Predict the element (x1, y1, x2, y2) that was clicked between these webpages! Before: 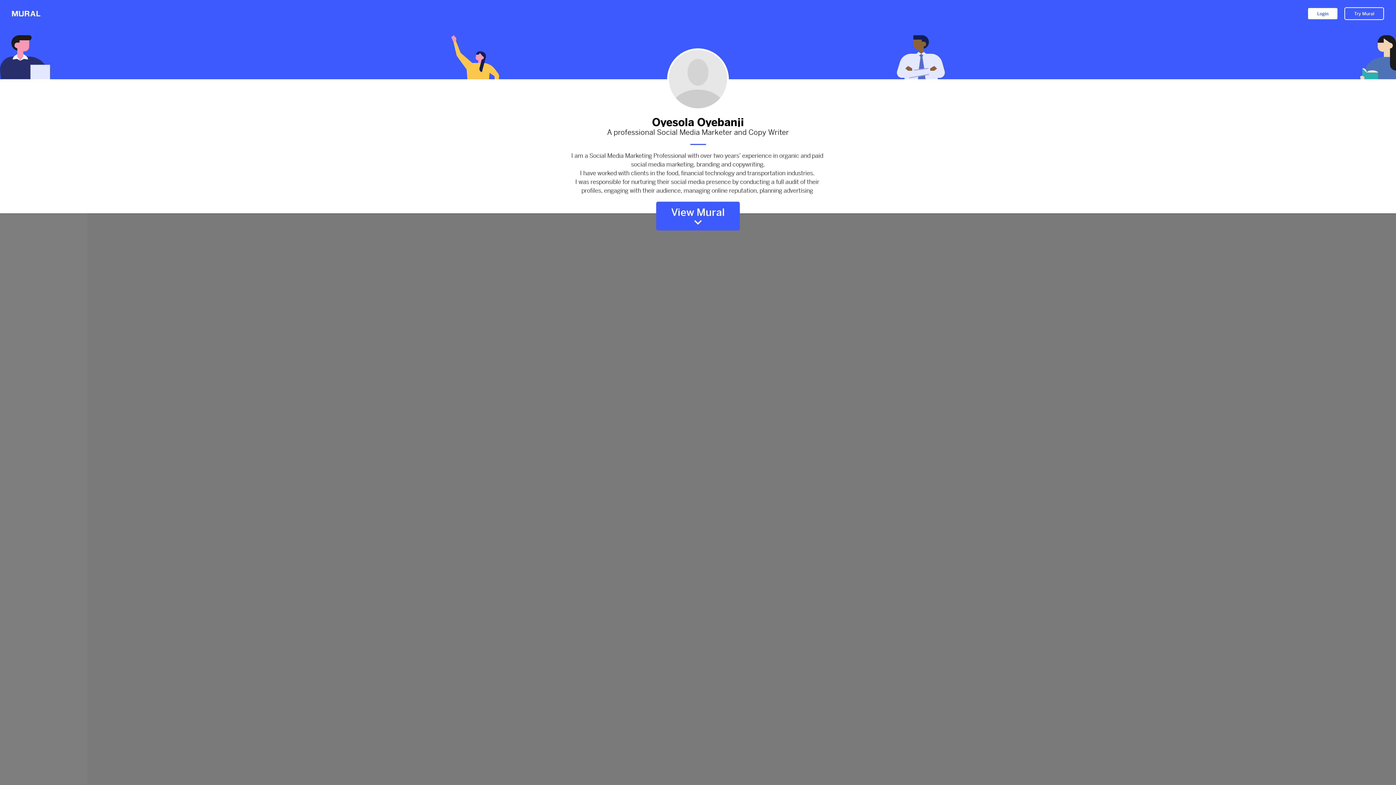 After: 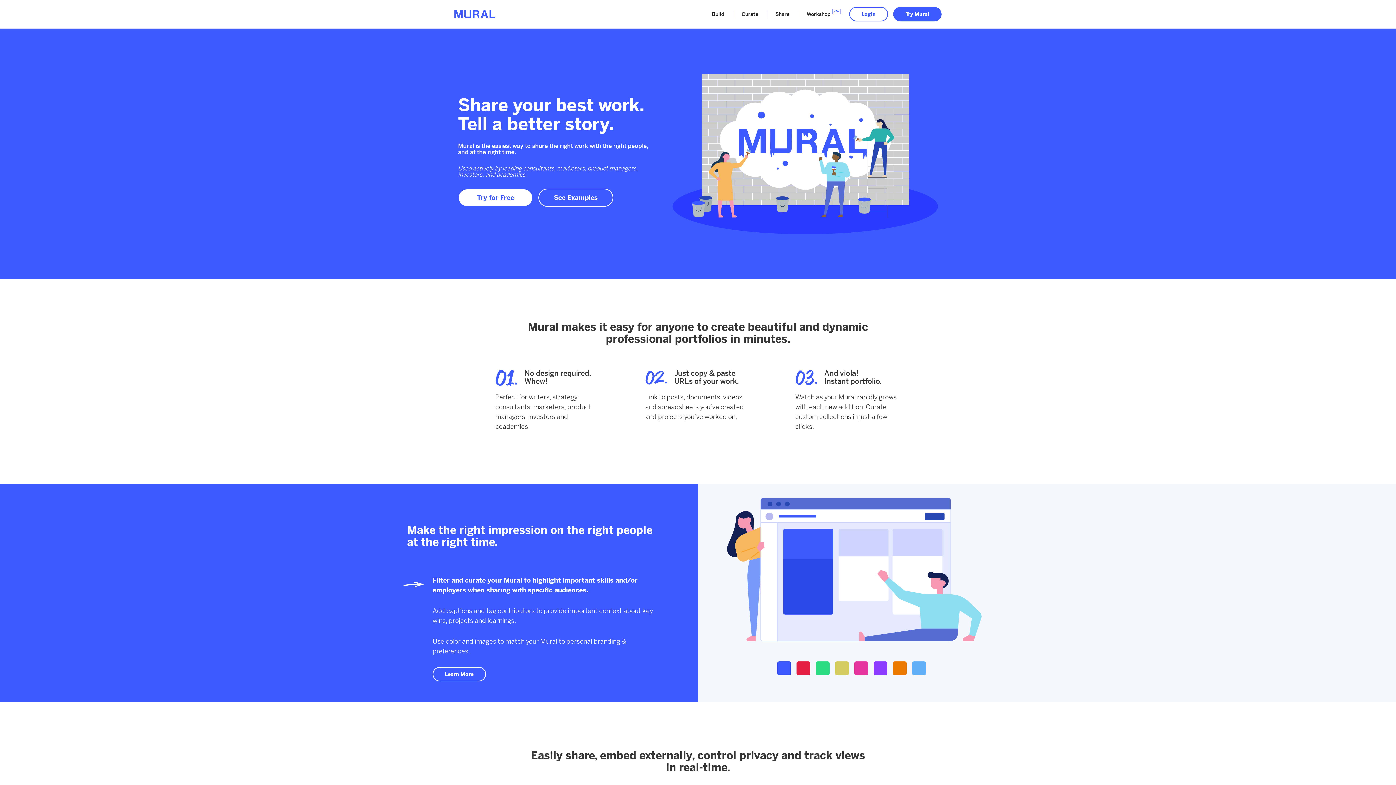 Action: bbox: (12, 8, 40, 19)